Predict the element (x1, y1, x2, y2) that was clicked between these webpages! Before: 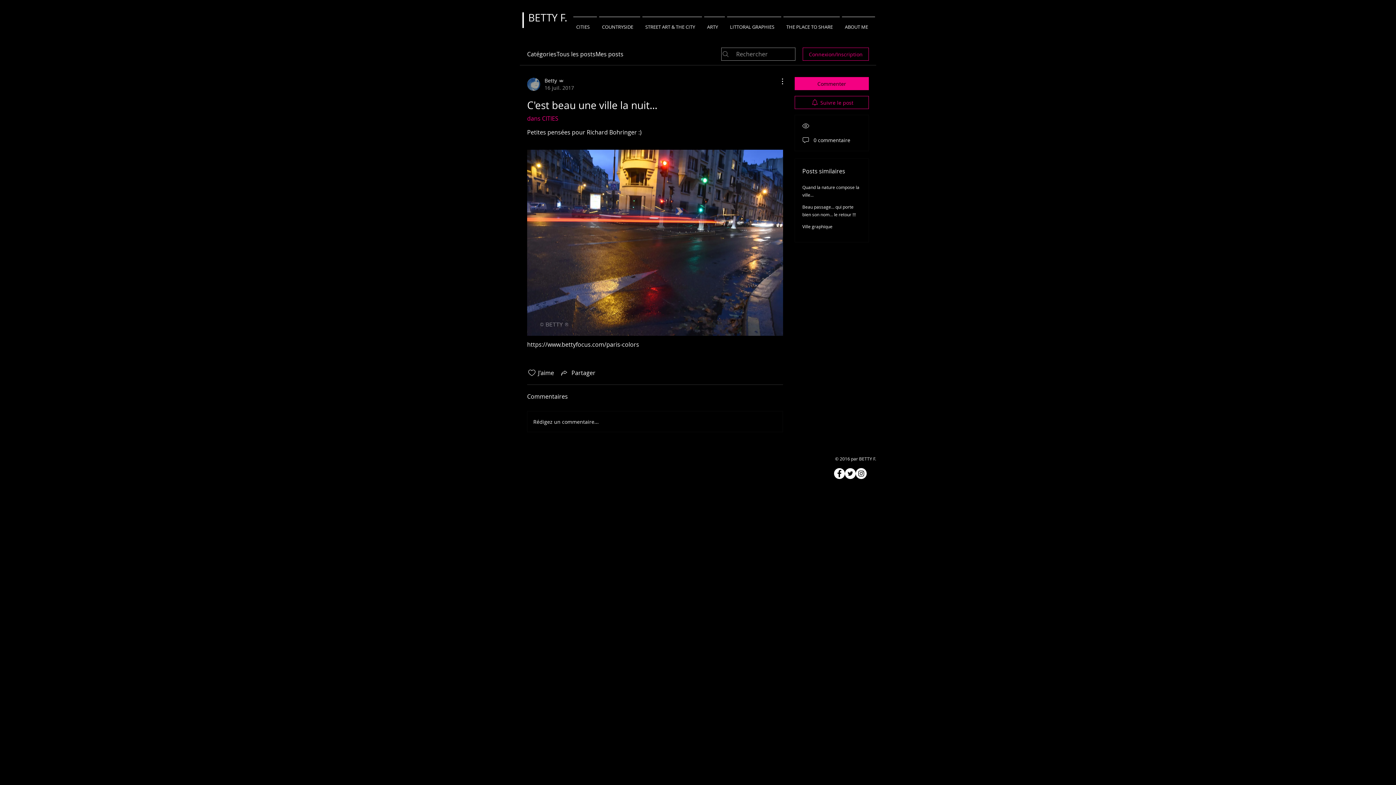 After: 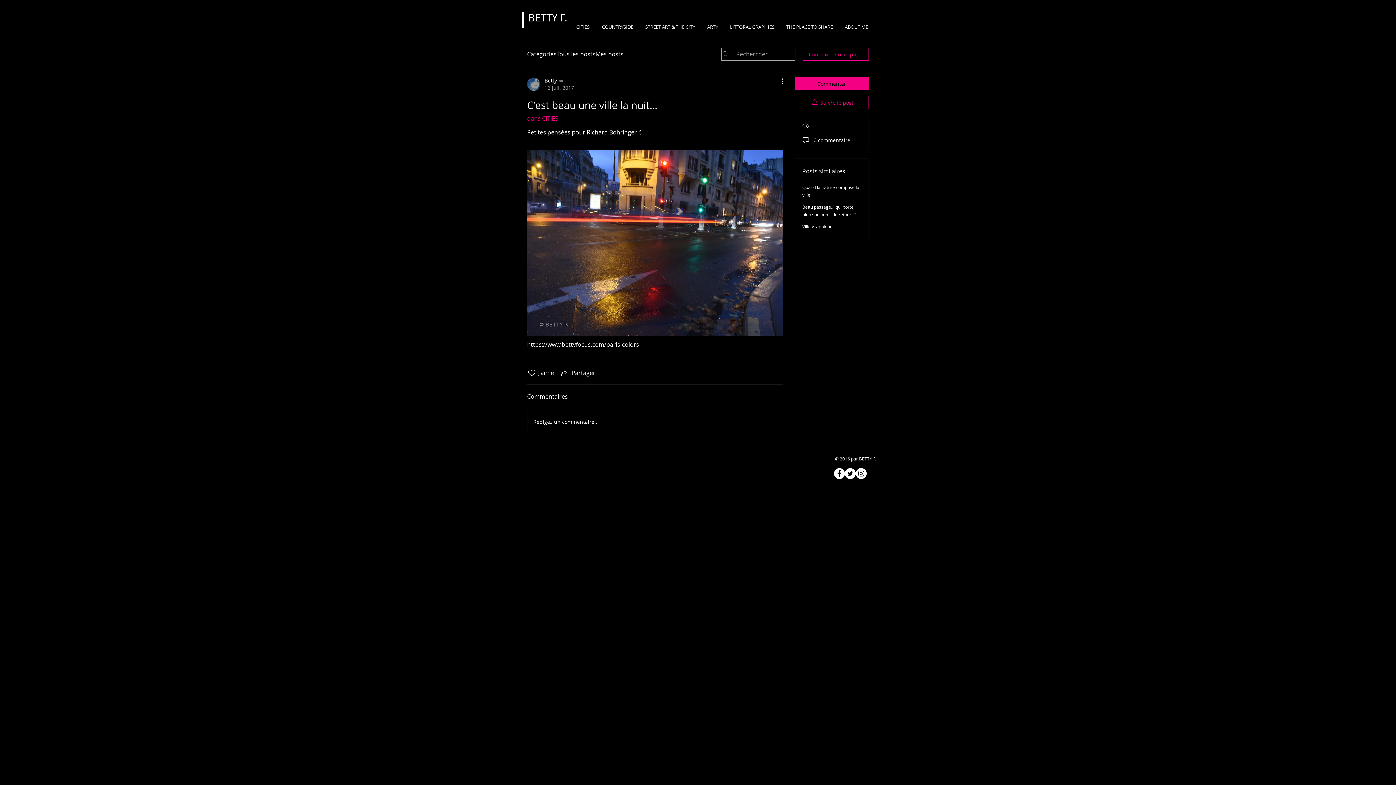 Action: label: Facebook - White Circle bbox: (834, 468, 845, 479)